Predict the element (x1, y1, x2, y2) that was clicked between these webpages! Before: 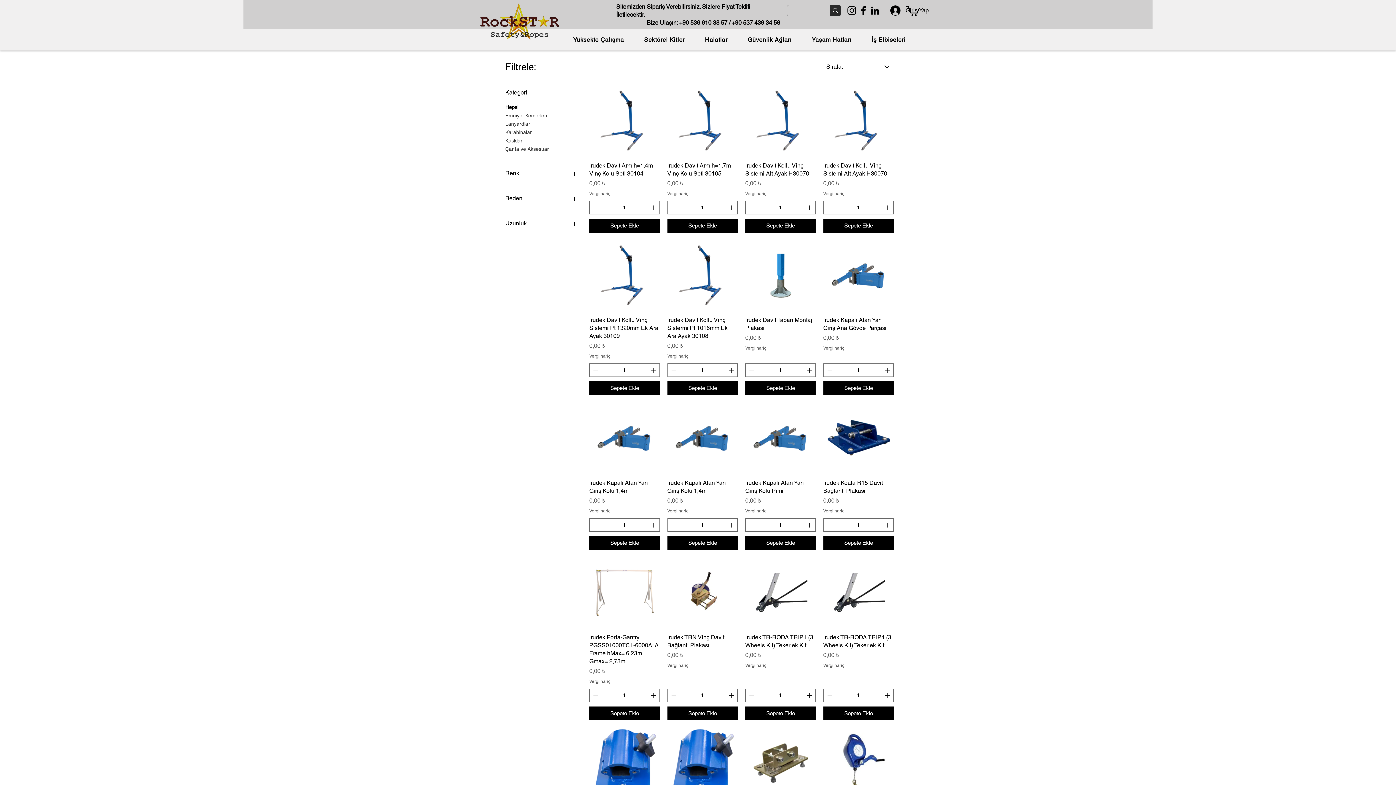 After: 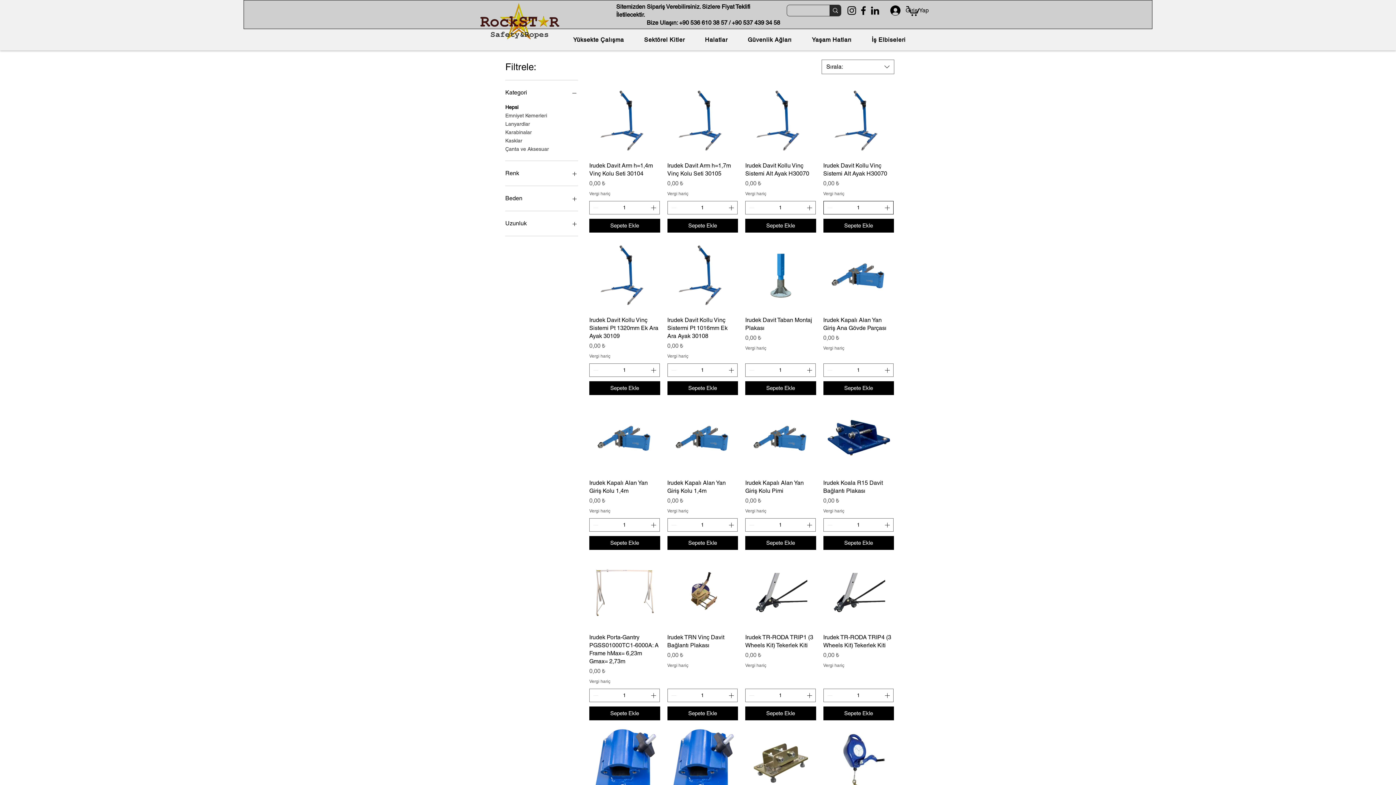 Action: bbox: (883, 201, 892, 214)